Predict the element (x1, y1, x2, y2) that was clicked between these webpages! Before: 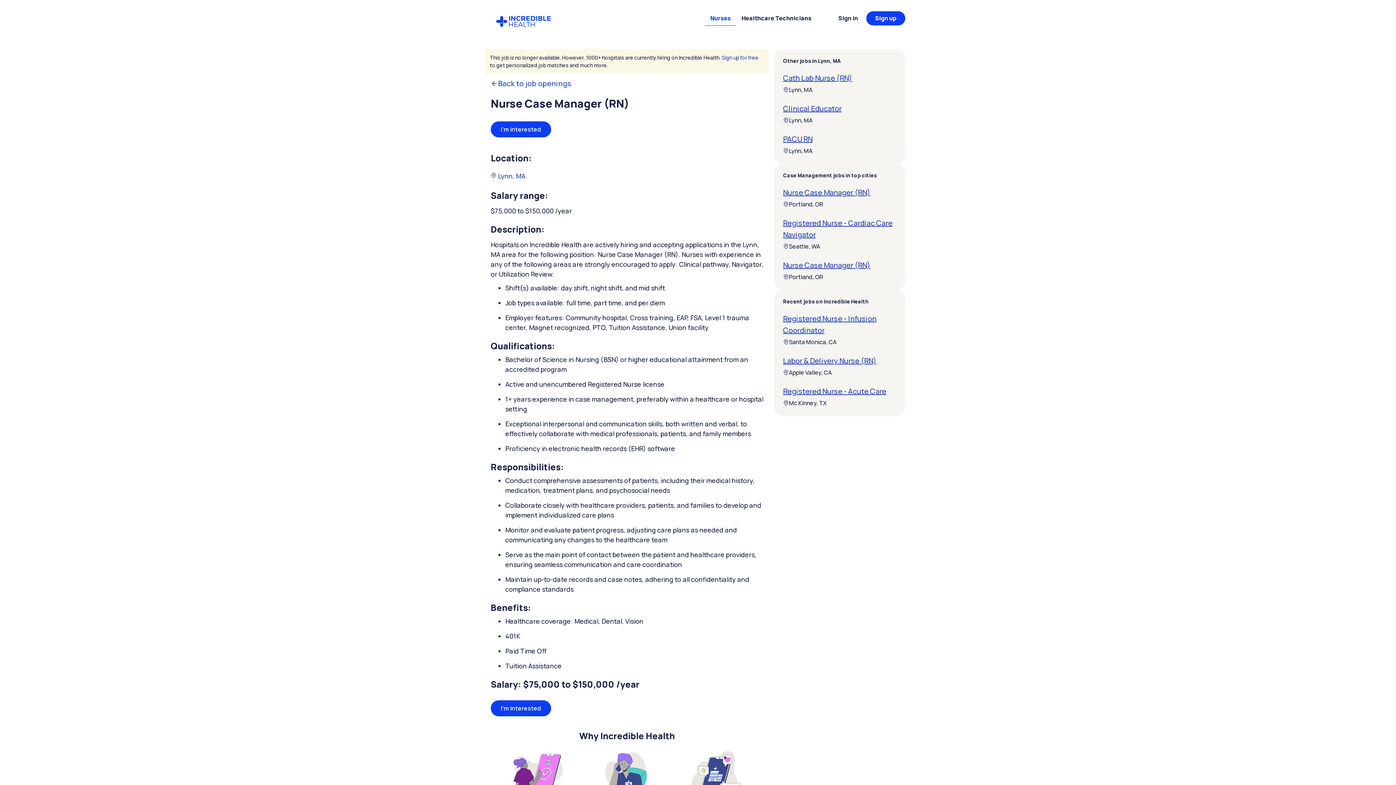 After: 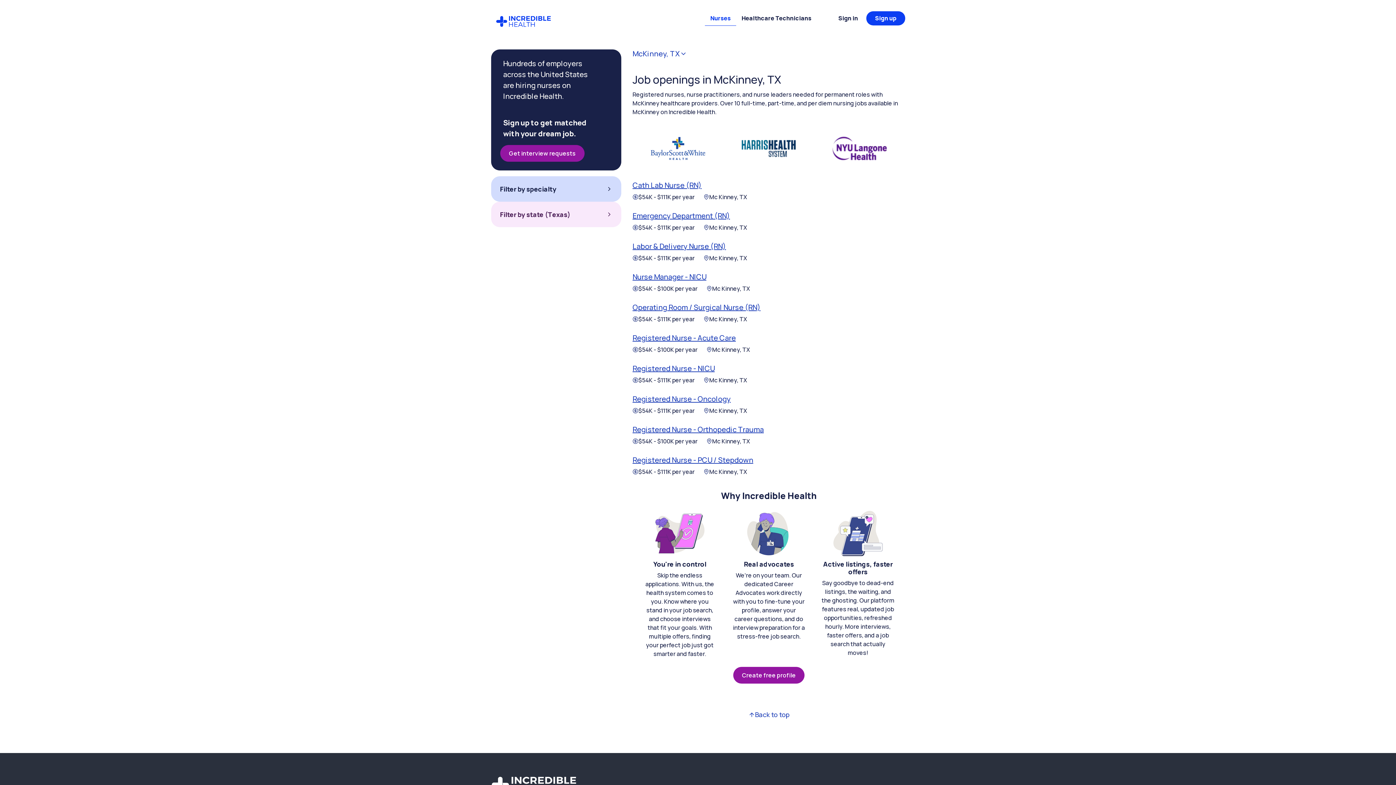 Action: label: Mc Kinney, TX bbox: (783, 398, 896, 407)